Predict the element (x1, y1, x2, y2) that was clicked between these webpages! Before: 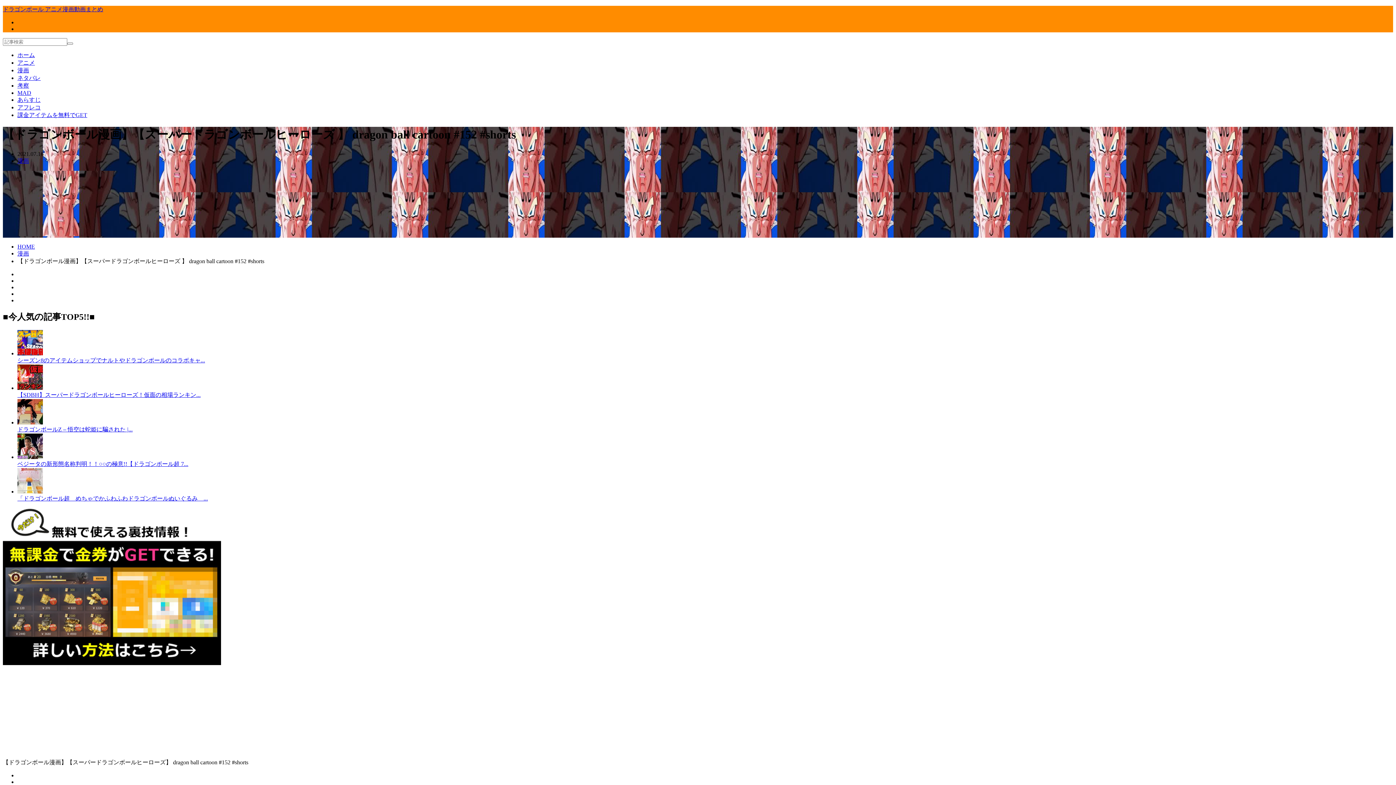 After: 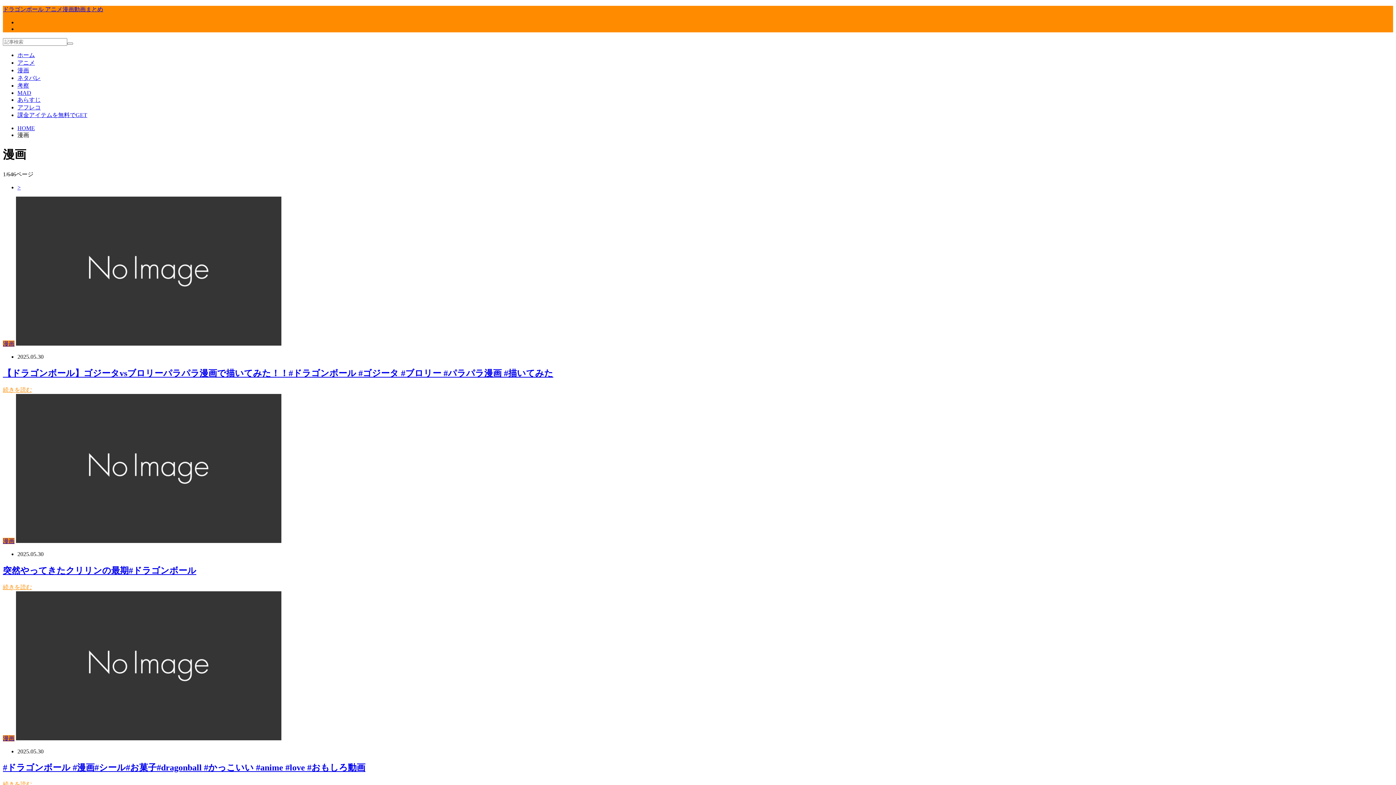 Action: label: 漫画 bbox: (17, 250, 29, 256)